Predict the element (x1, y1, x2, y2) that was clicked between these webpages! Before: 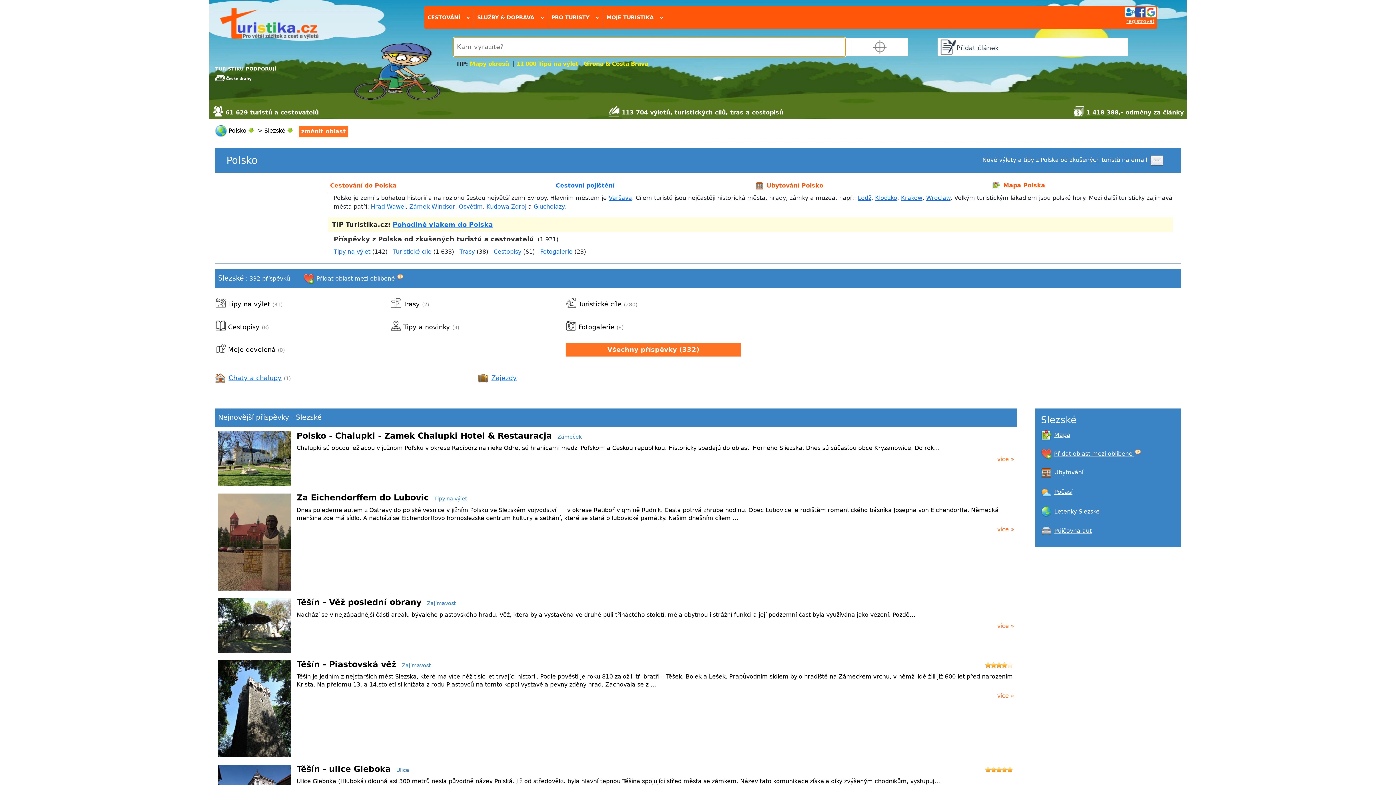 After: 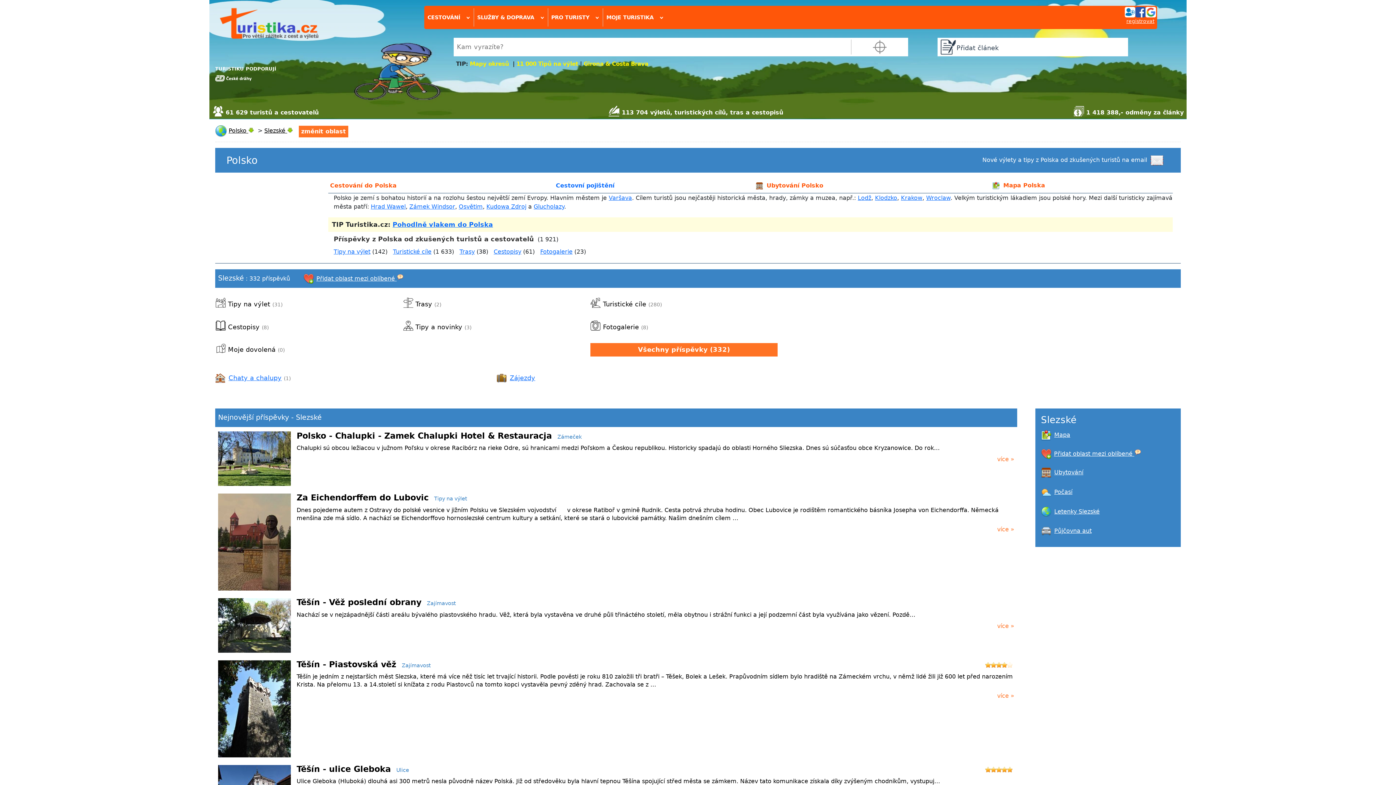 Action: label: Trasy bbox: (403, 300, 420, 307)